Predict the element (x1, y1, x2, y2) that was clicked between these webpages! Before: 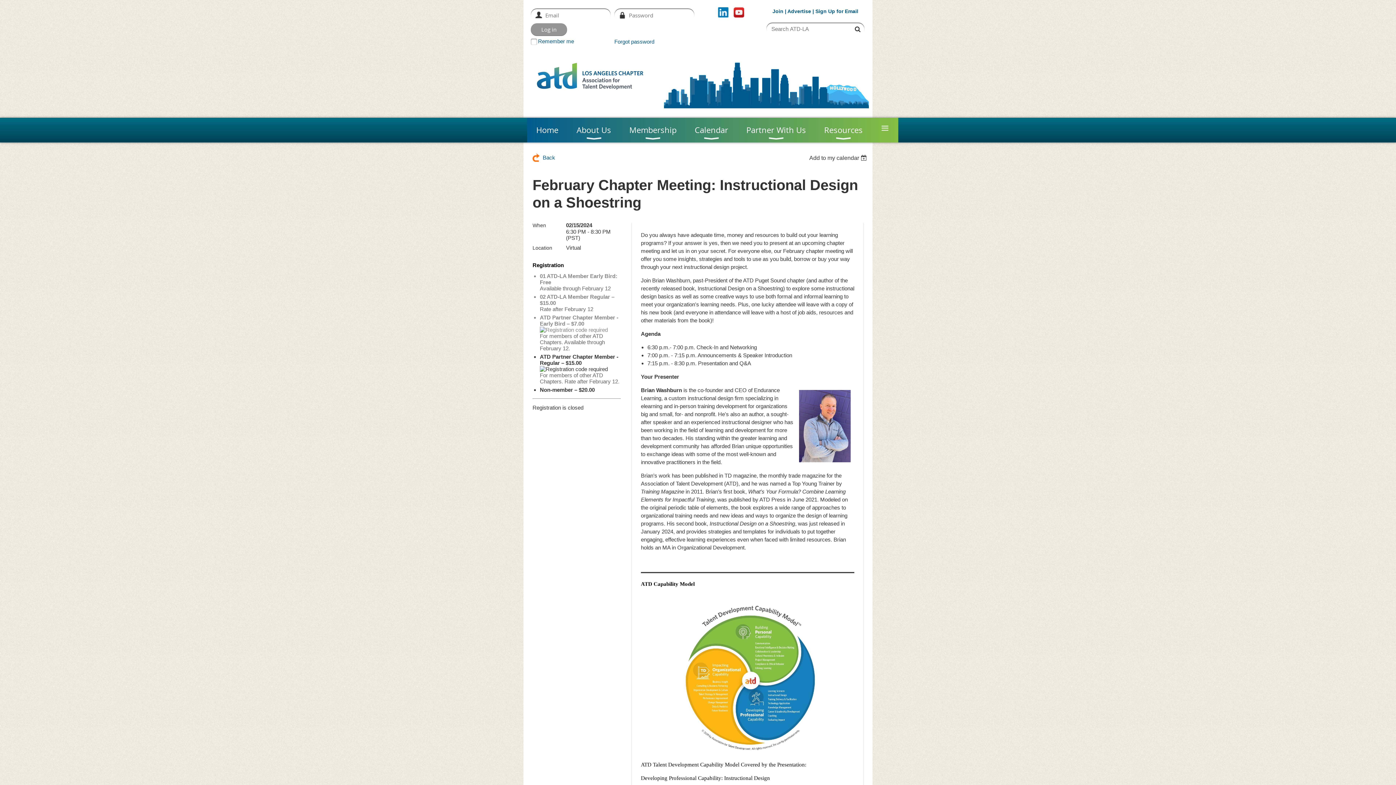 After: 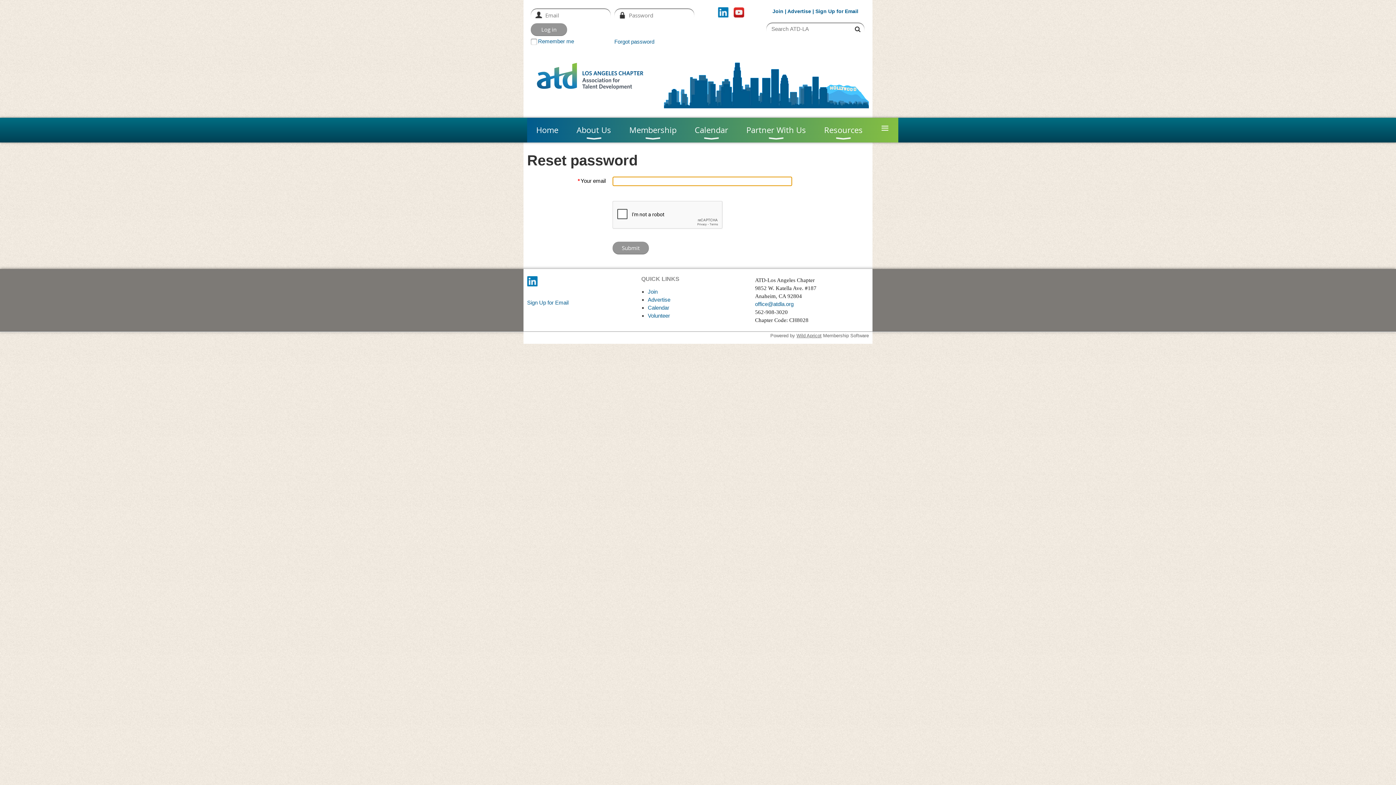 Action: bbox: (614, 38, 654, 44) label: Forgot password